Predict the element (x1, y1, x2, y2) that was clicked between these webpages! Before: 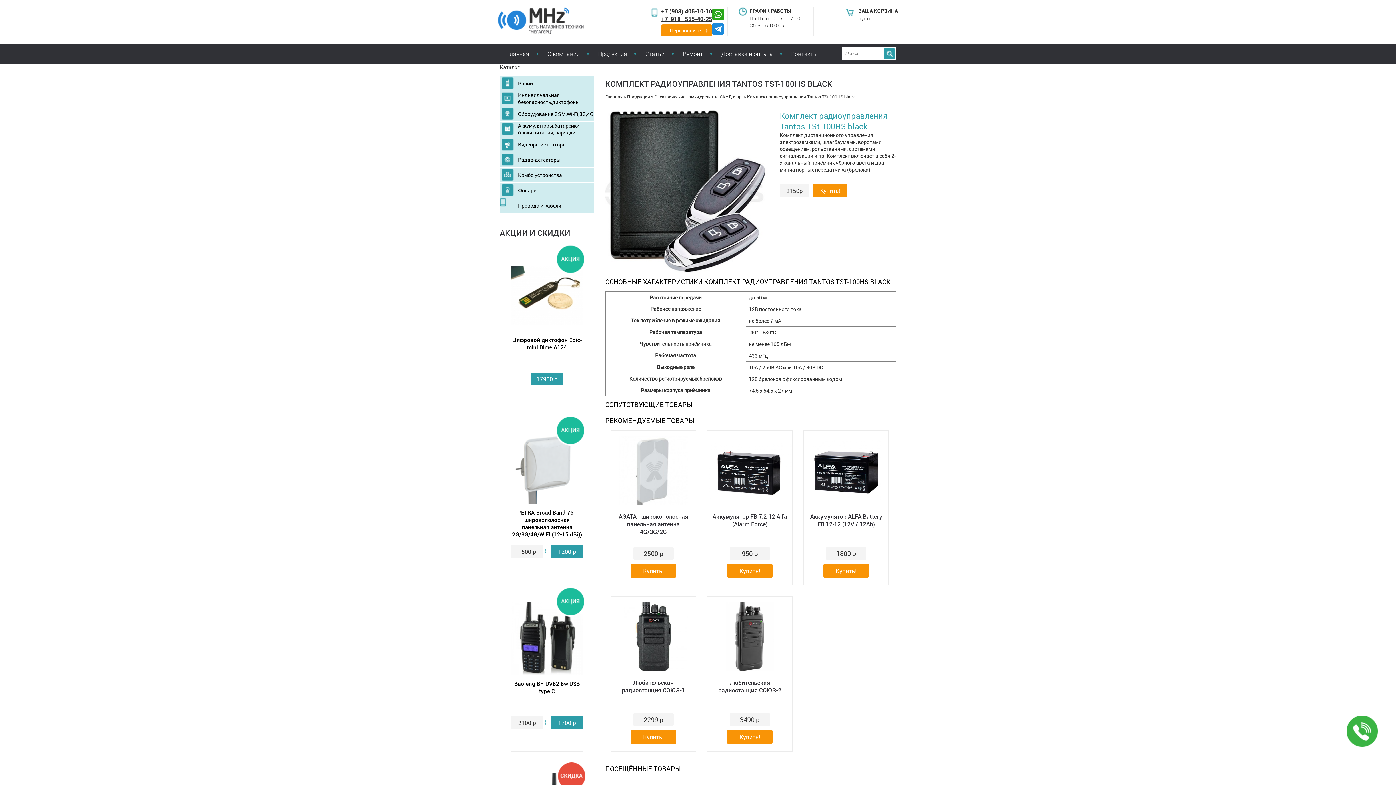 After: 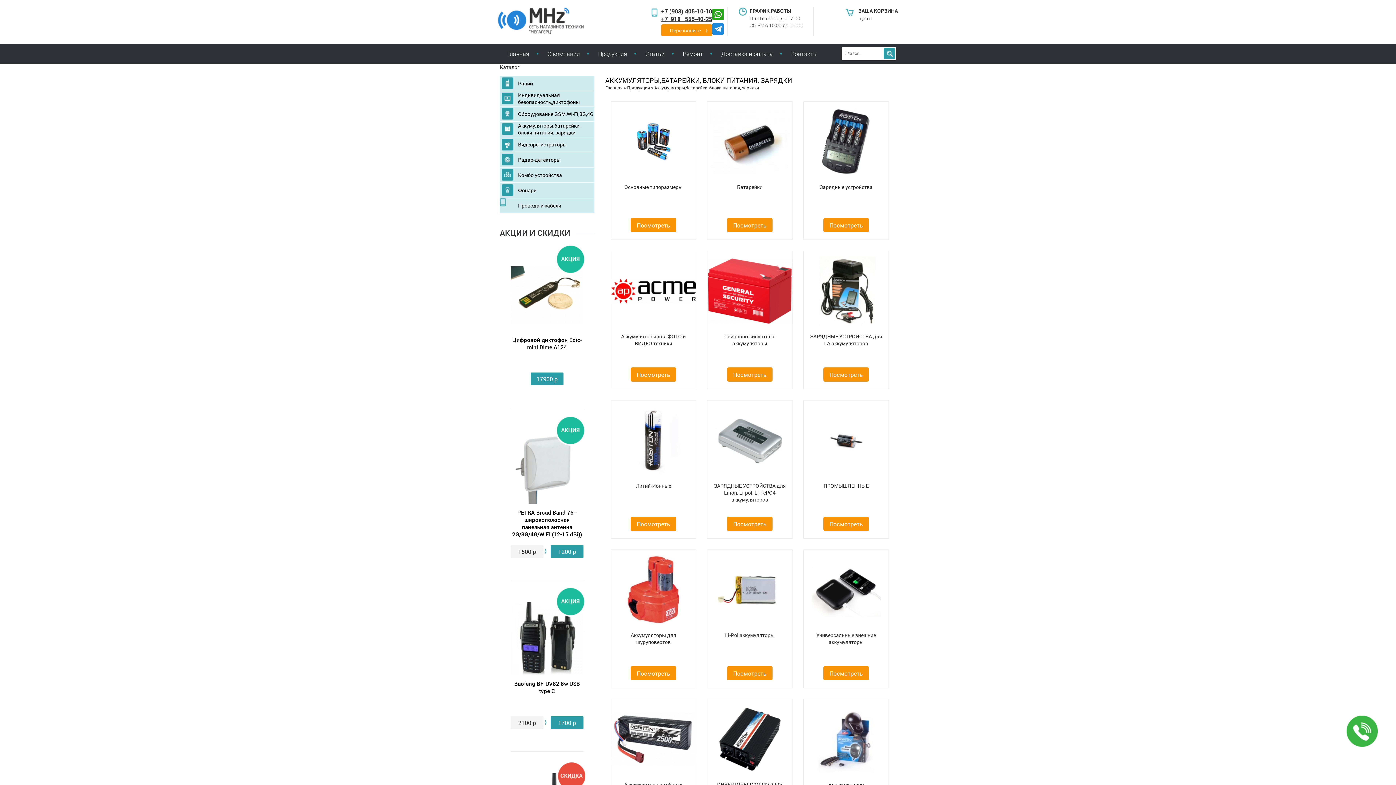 Action: label: Аккумуляторы,батарейки, блоки питания, зарядки bbox: (518, 121, 594, 136)